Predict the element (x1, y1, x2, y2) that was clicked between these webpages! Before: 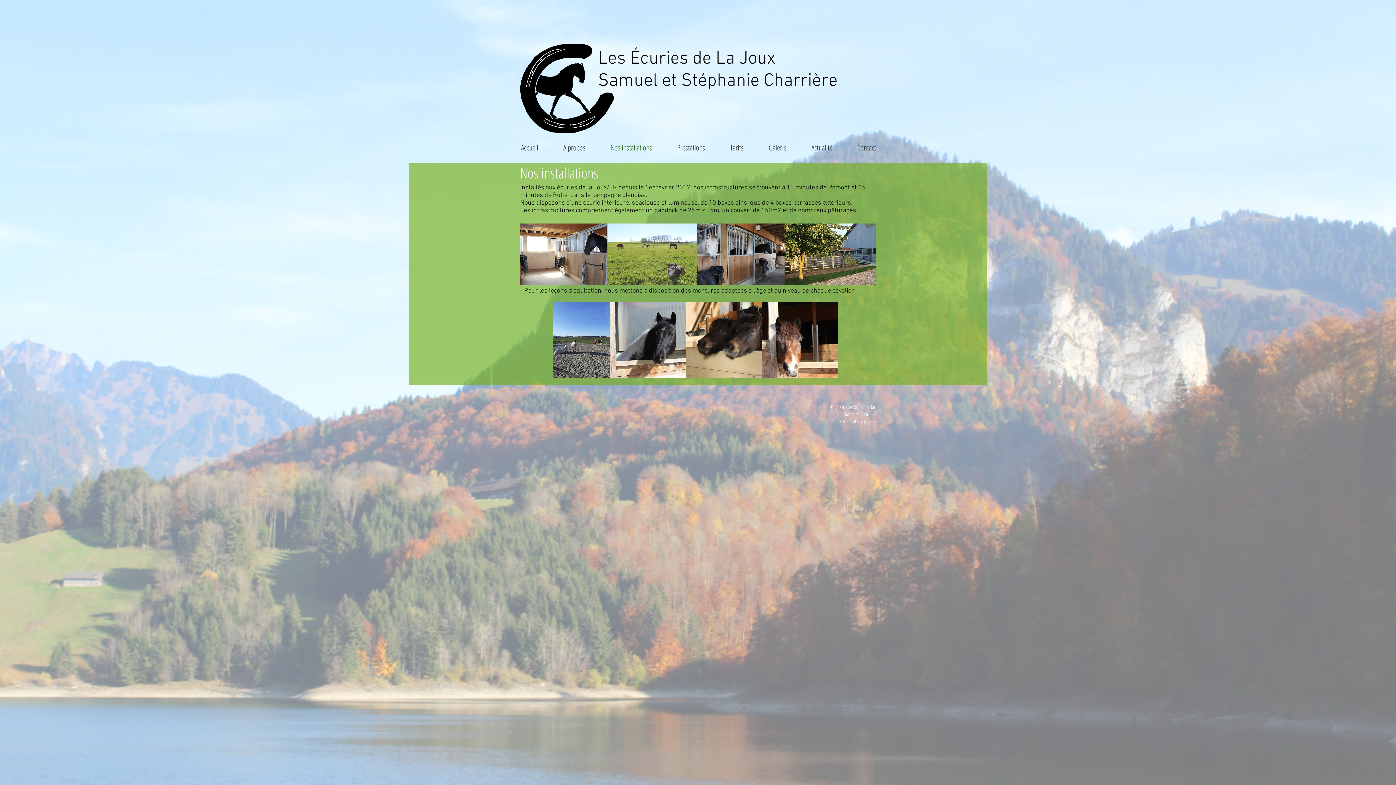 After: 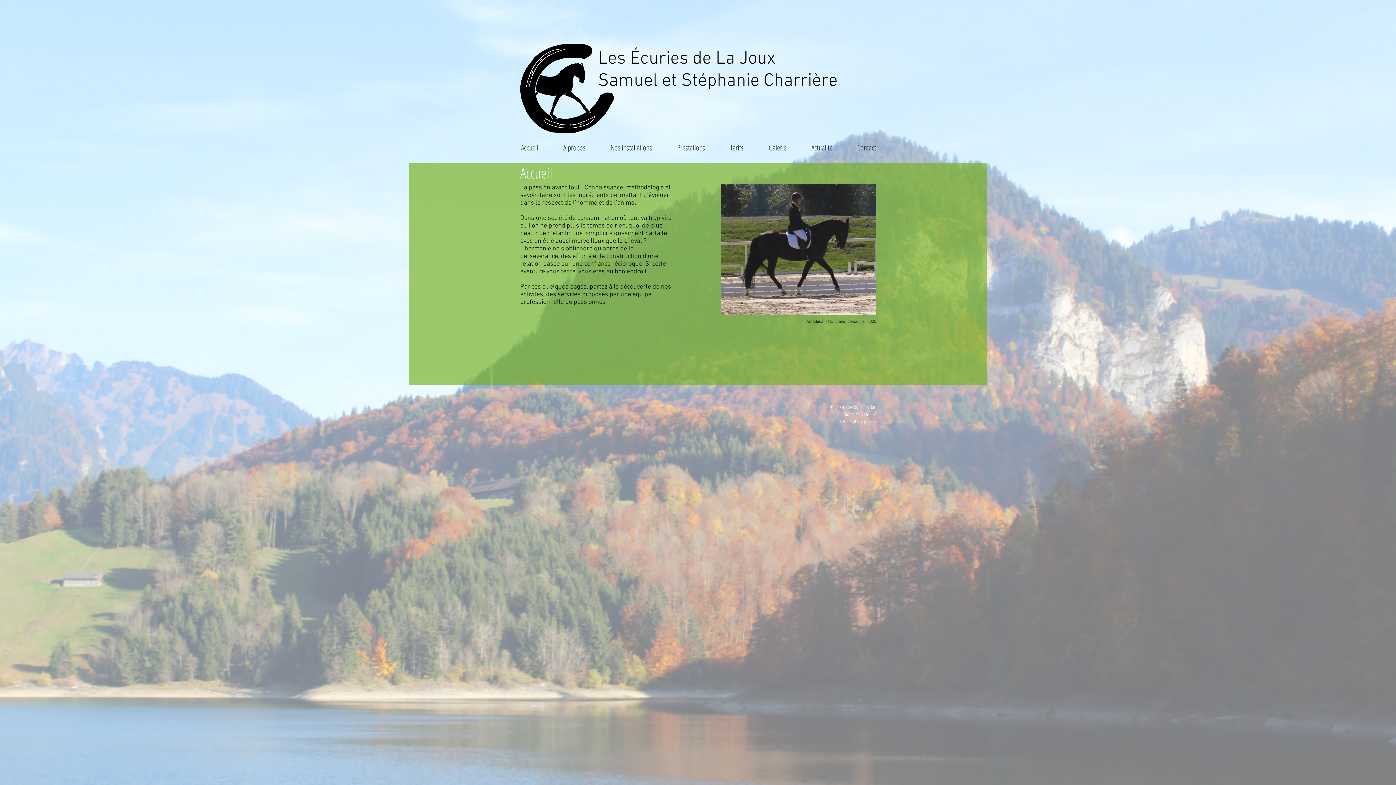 Action: bbox: (520, 43, 614, 133)